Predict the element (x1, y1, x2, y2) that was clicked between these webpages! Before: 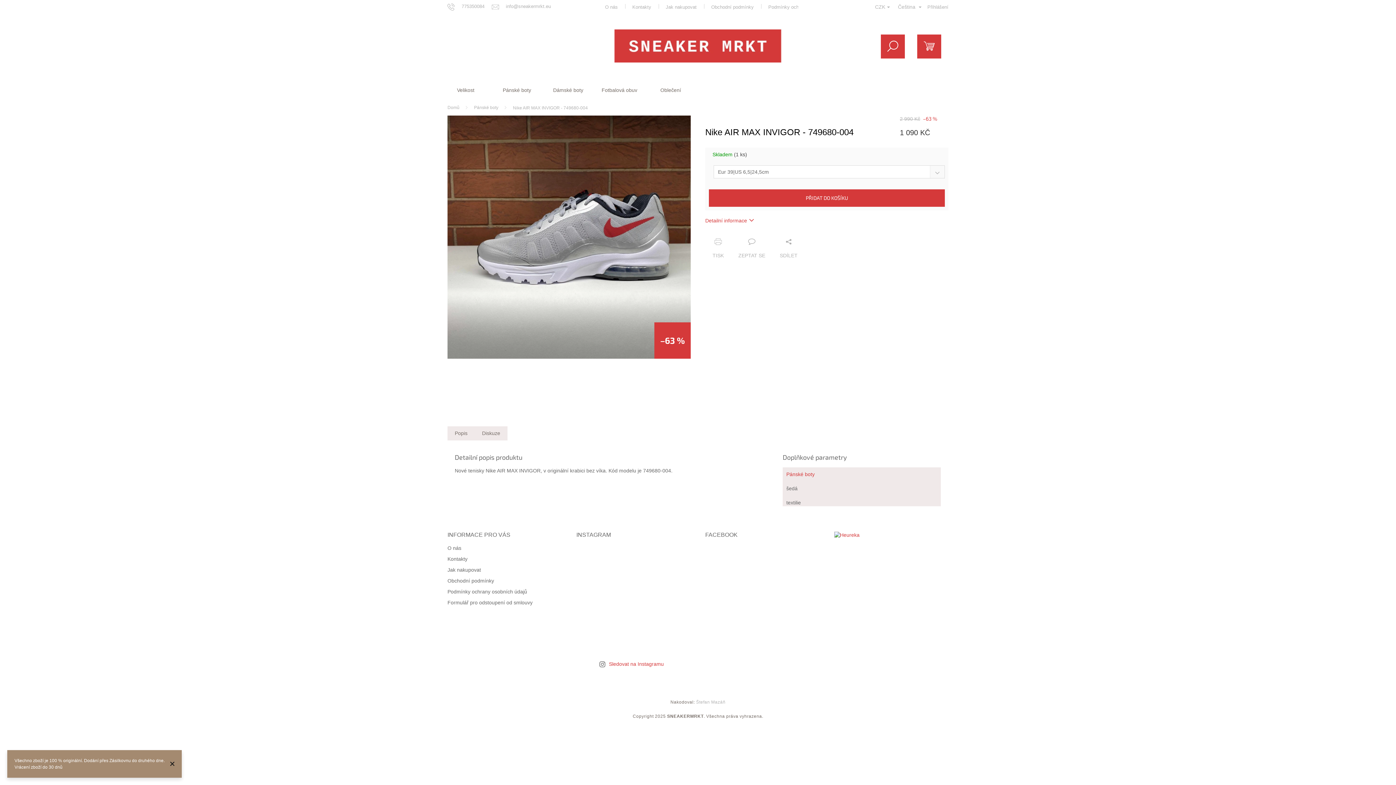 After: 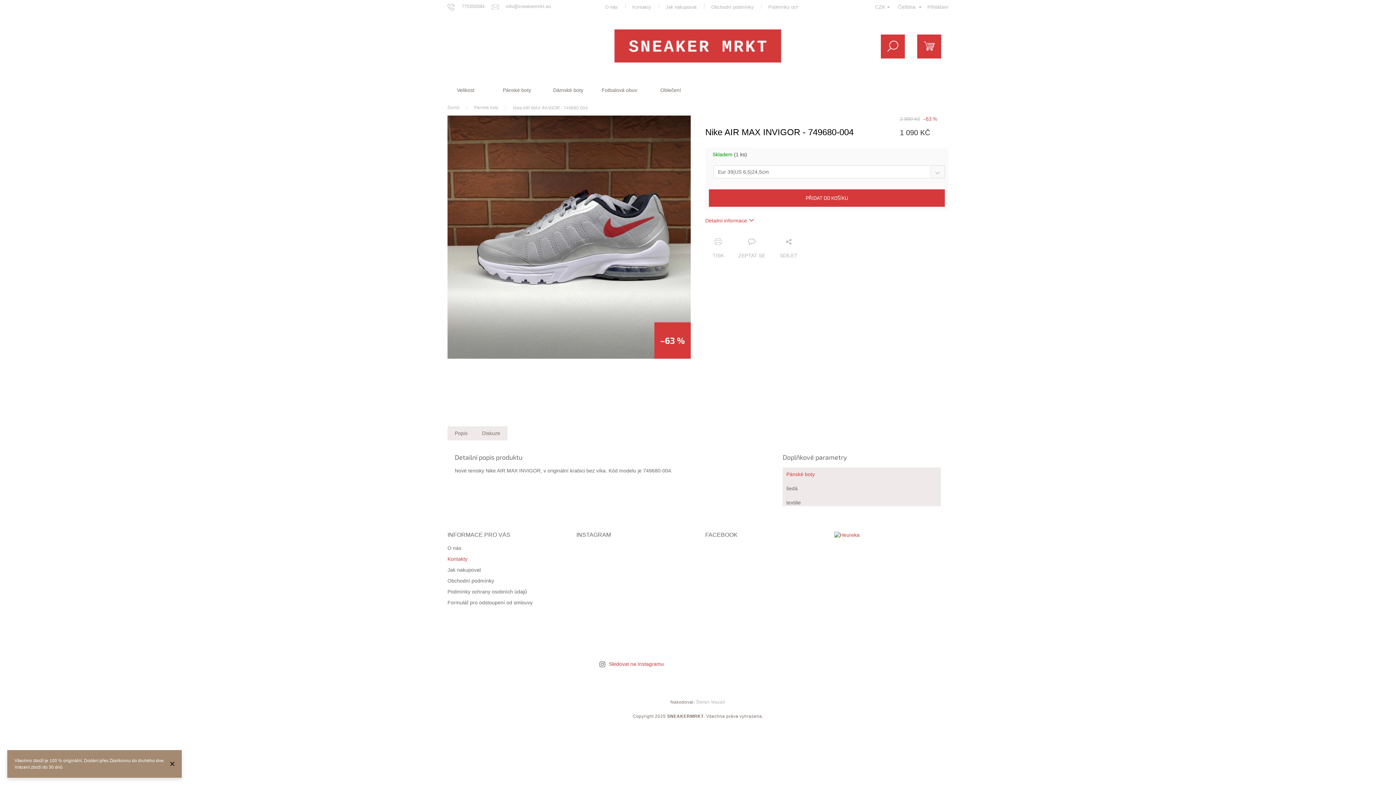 Action: bbox: (447, 556, 467, 562) label: Kontakty